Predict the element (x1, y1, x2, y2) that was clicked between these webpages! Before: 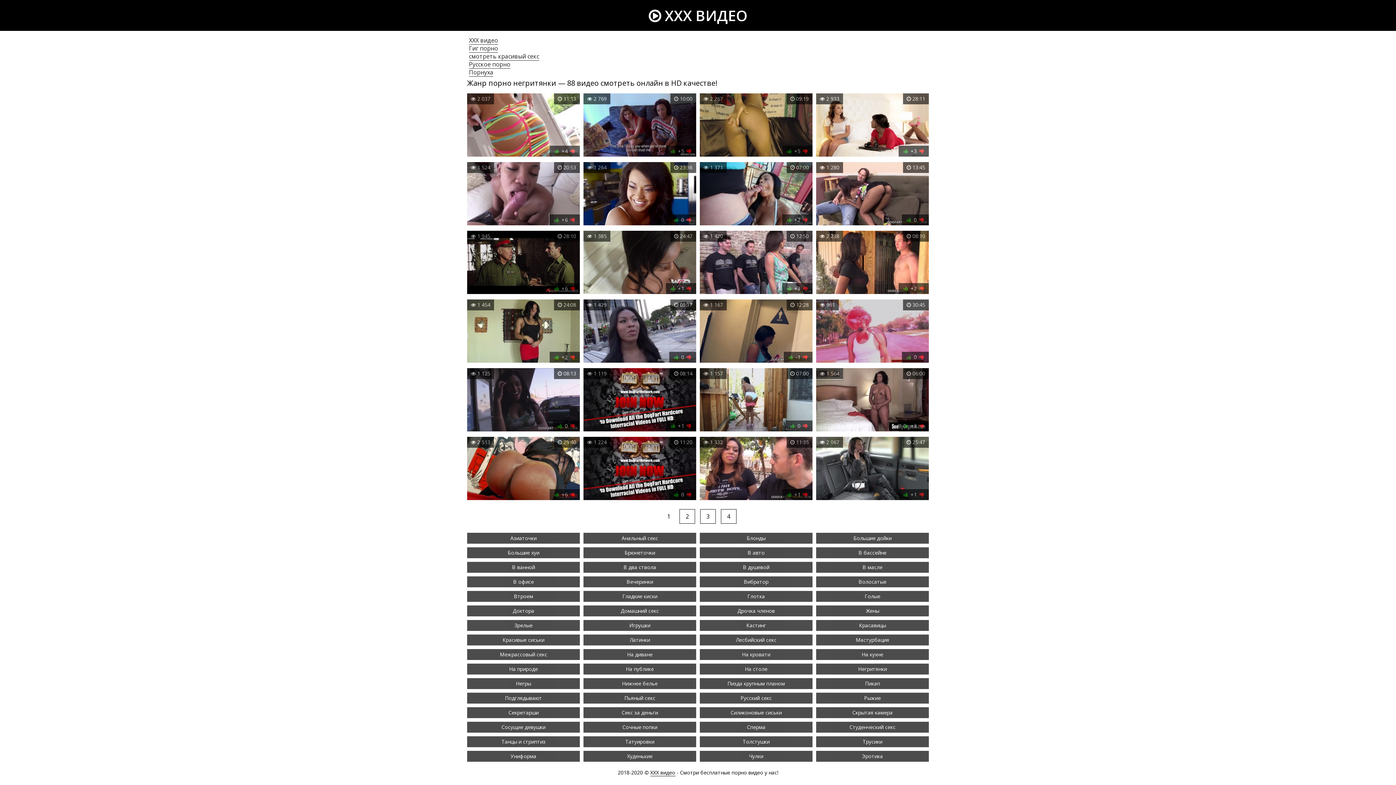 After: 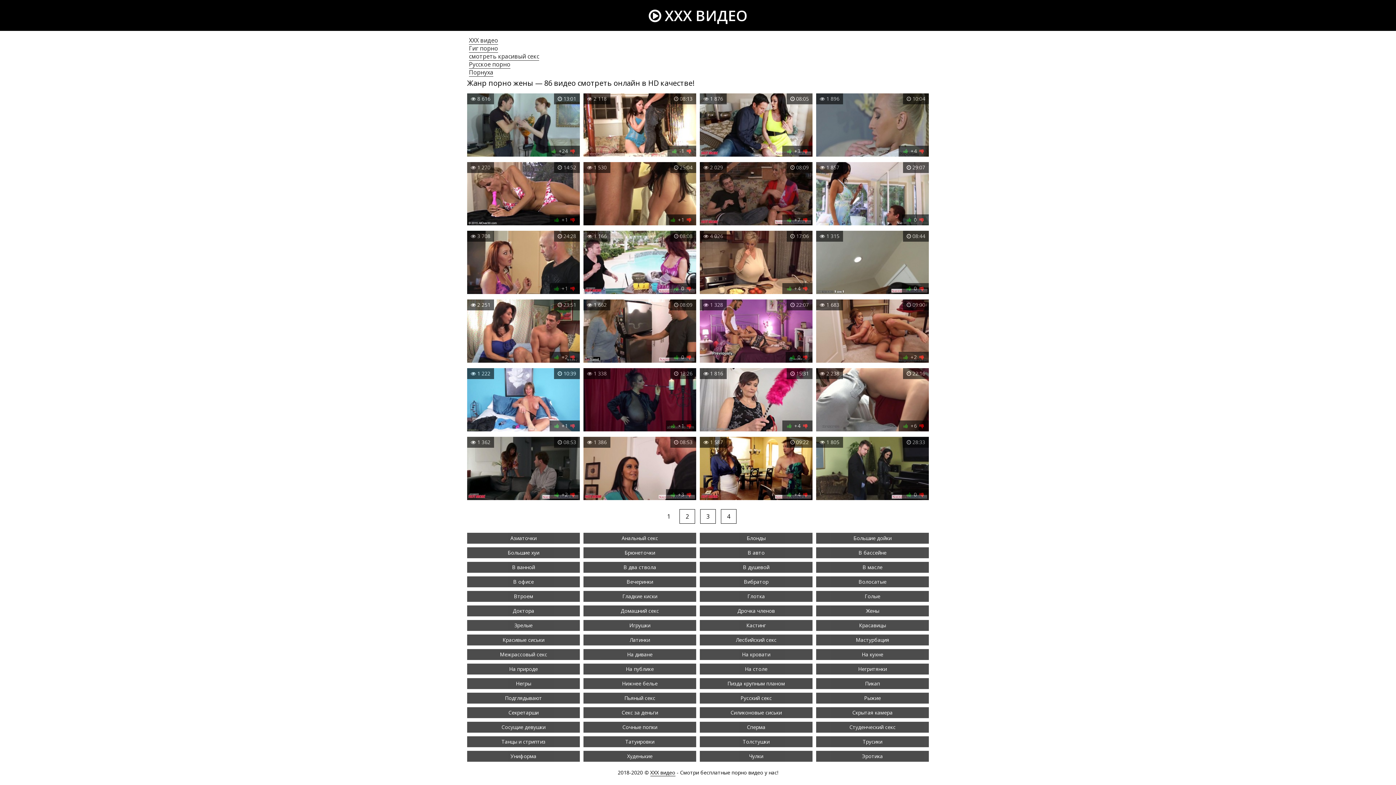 Action: label: Жены bbox: (816, 605, 929, 616)